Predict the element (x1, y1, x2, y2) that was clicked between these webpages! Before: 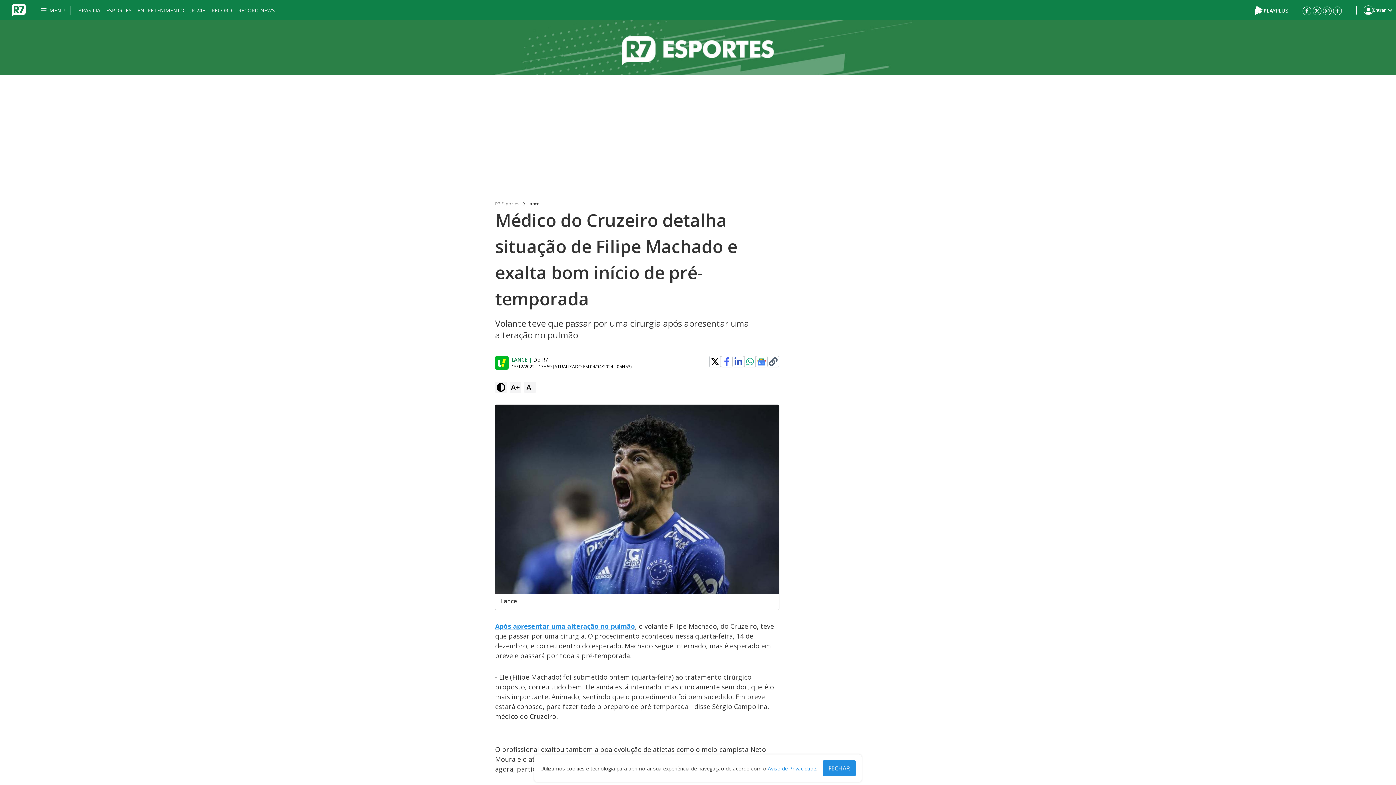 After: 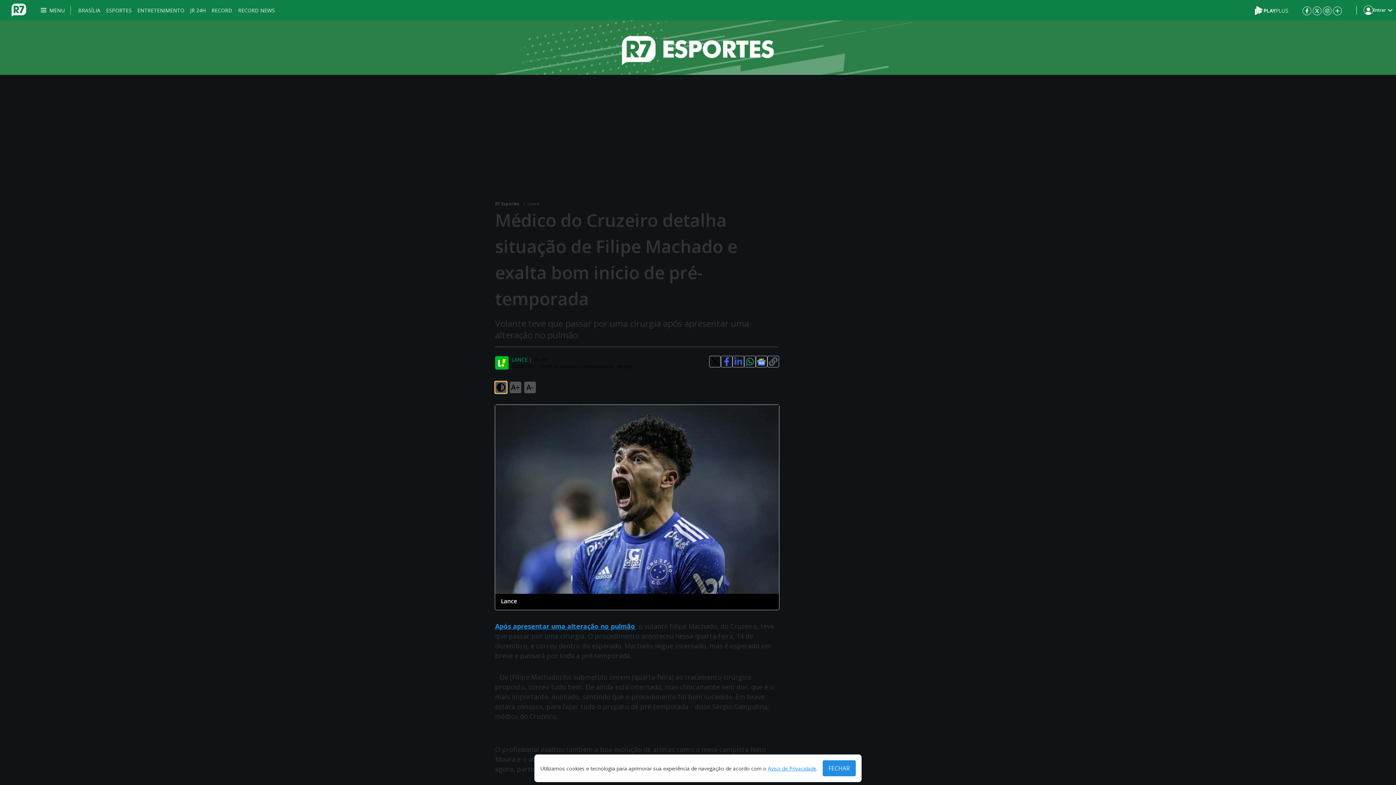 Action: bbox: (495, 381, 506, 393)